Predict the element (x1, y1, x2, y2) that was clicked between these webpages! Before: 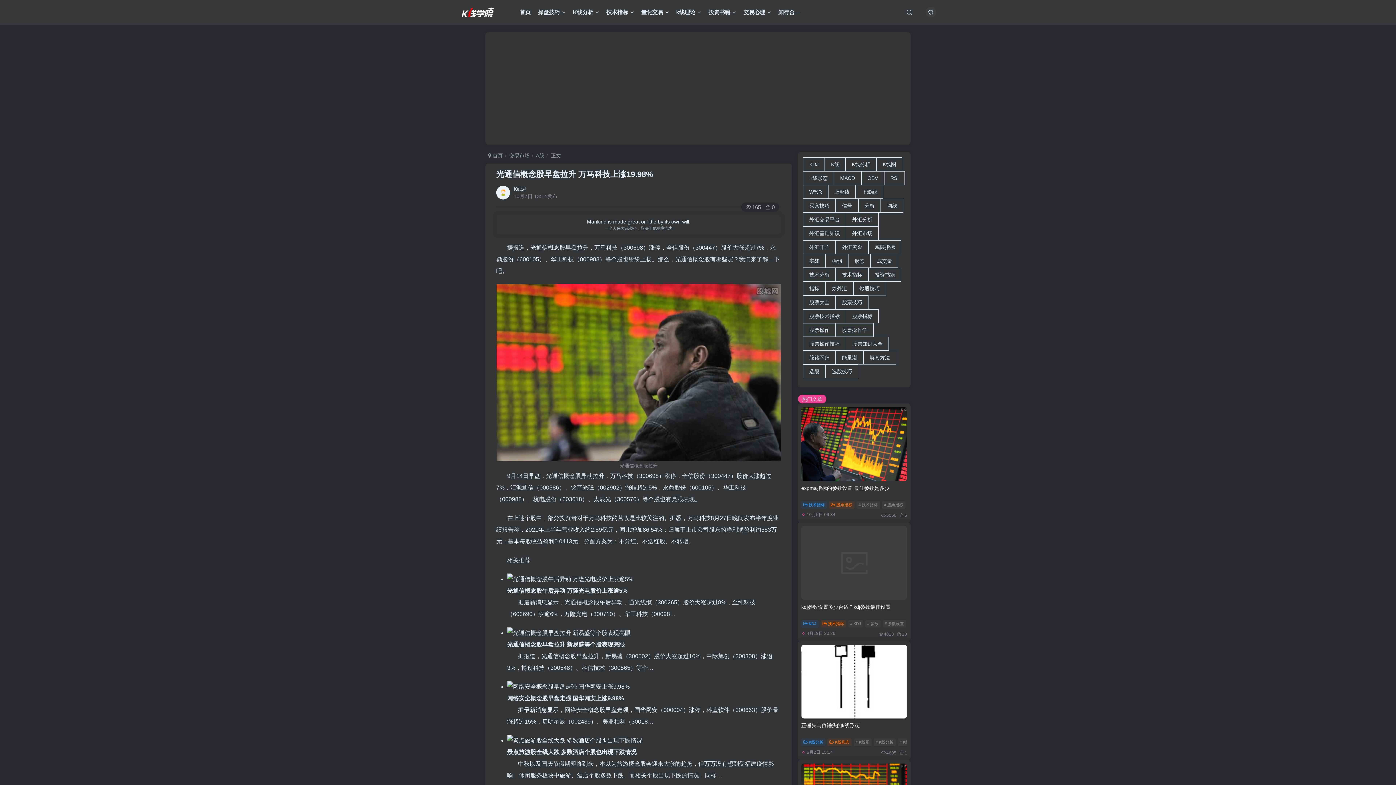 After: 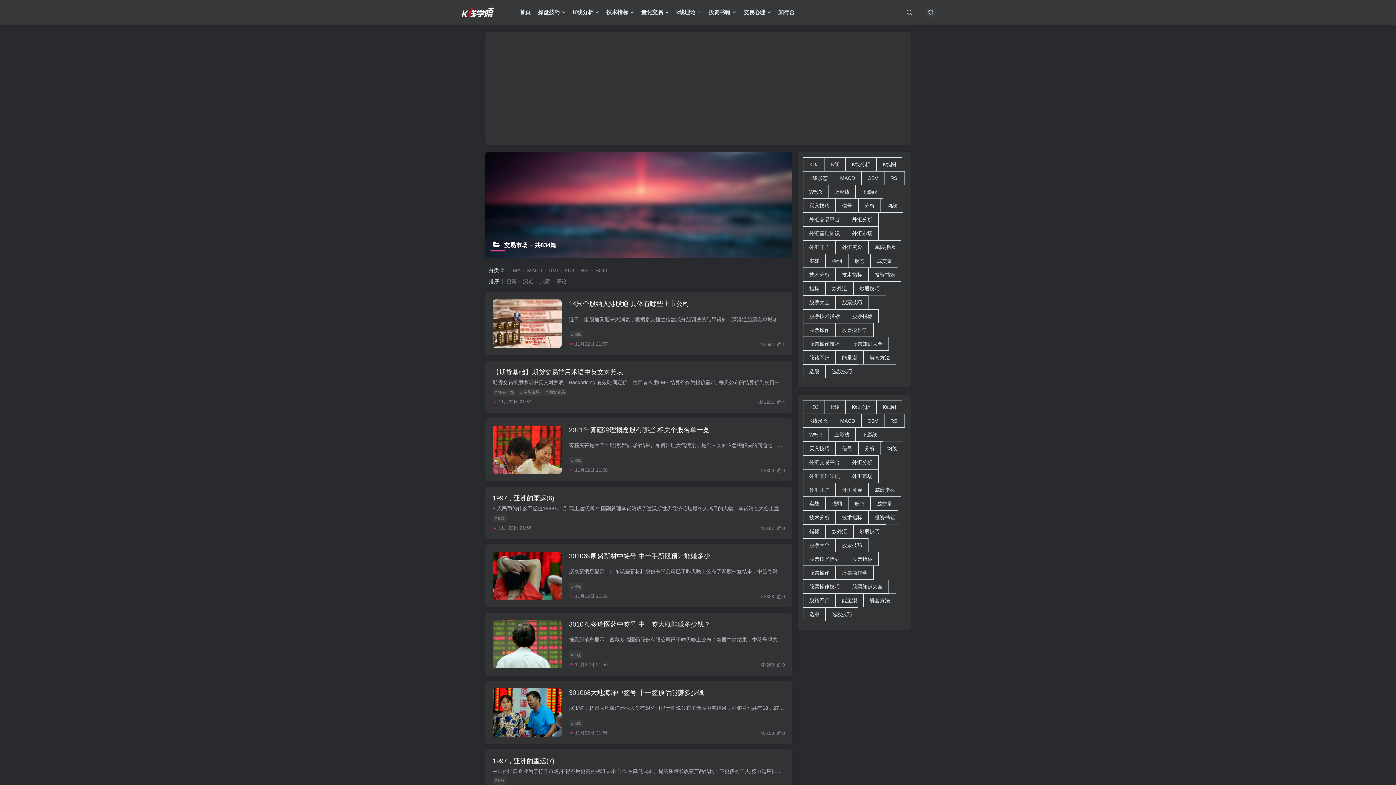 Action: bbox: (509, 152, 529, 158) label: 交易市场